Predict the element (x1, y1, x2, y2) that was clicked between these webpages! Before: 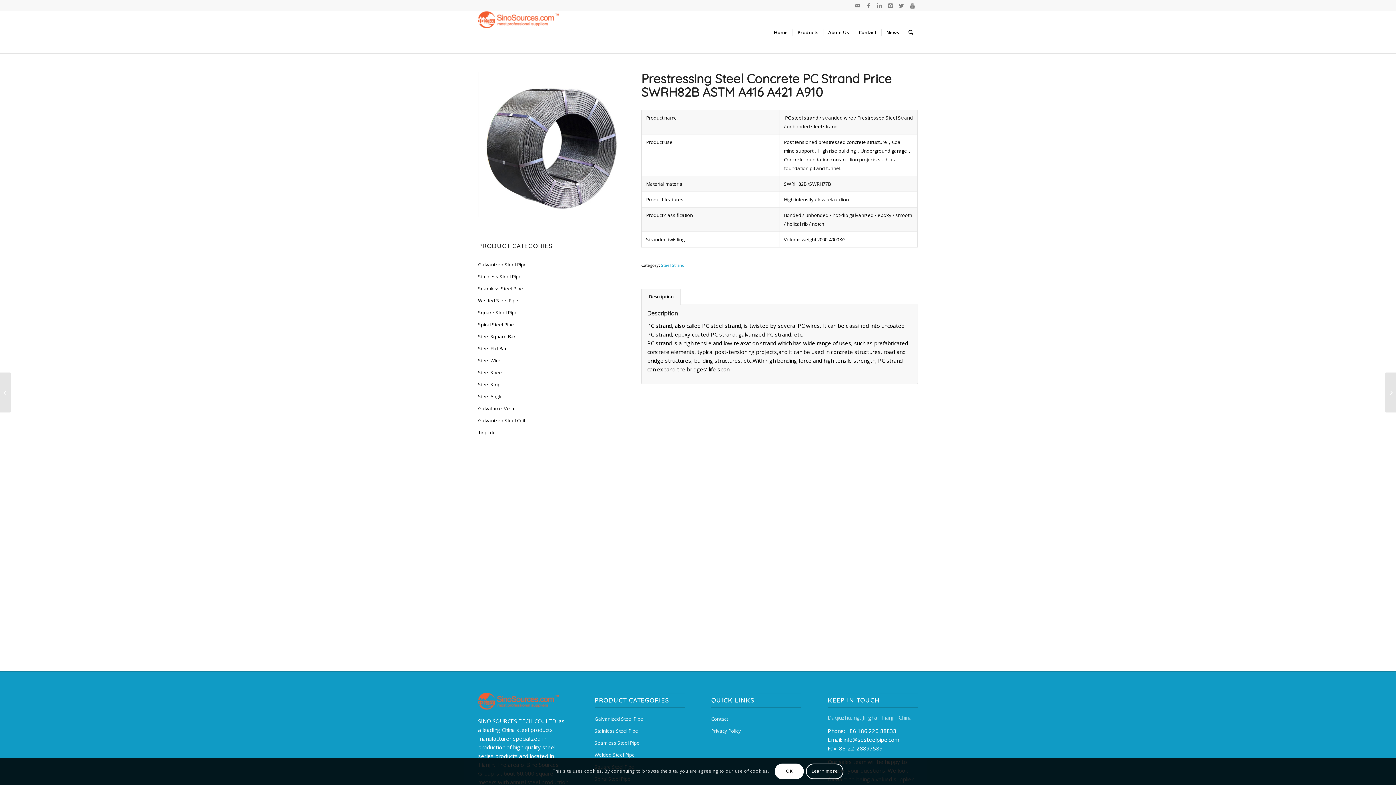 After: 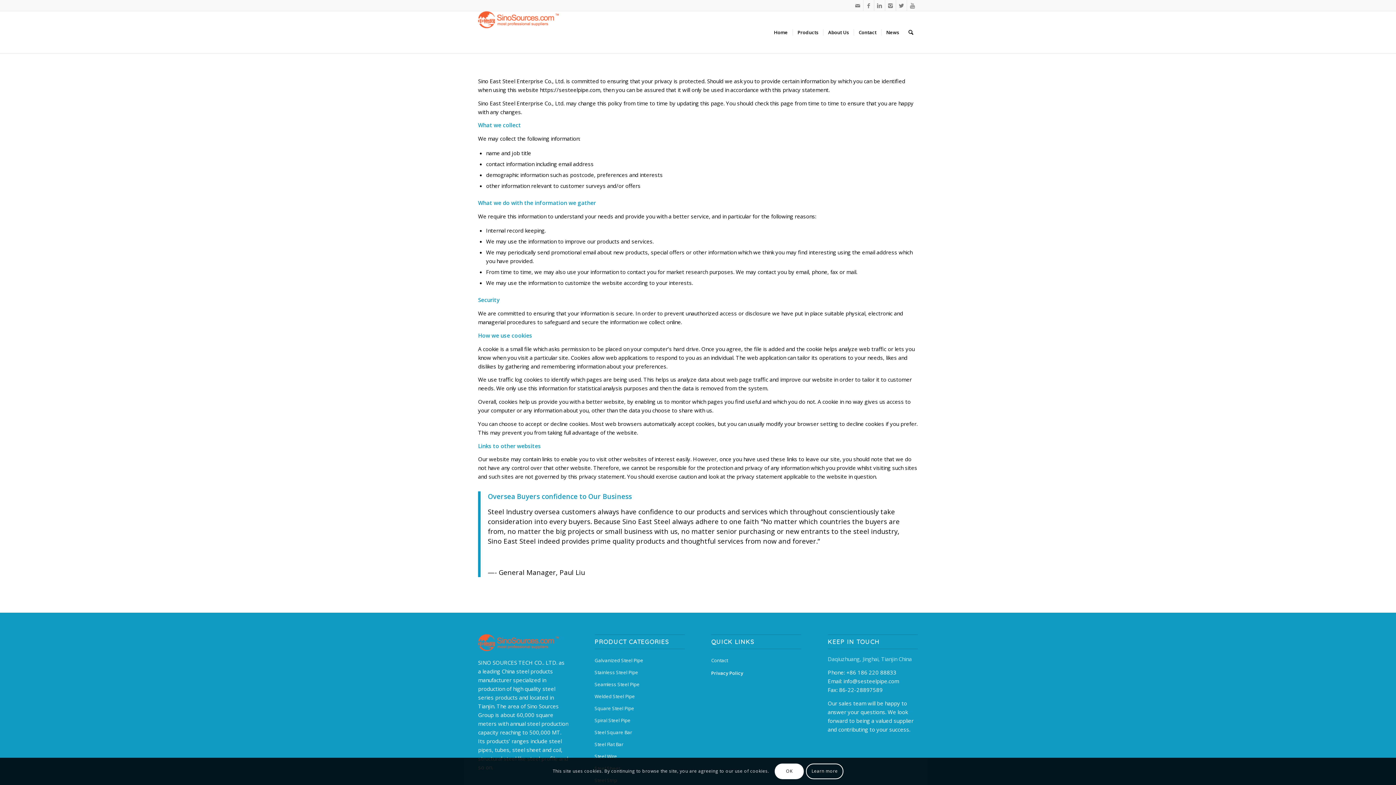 Action: label: Privacy Policy bbox: (711, 725, 801, 737)